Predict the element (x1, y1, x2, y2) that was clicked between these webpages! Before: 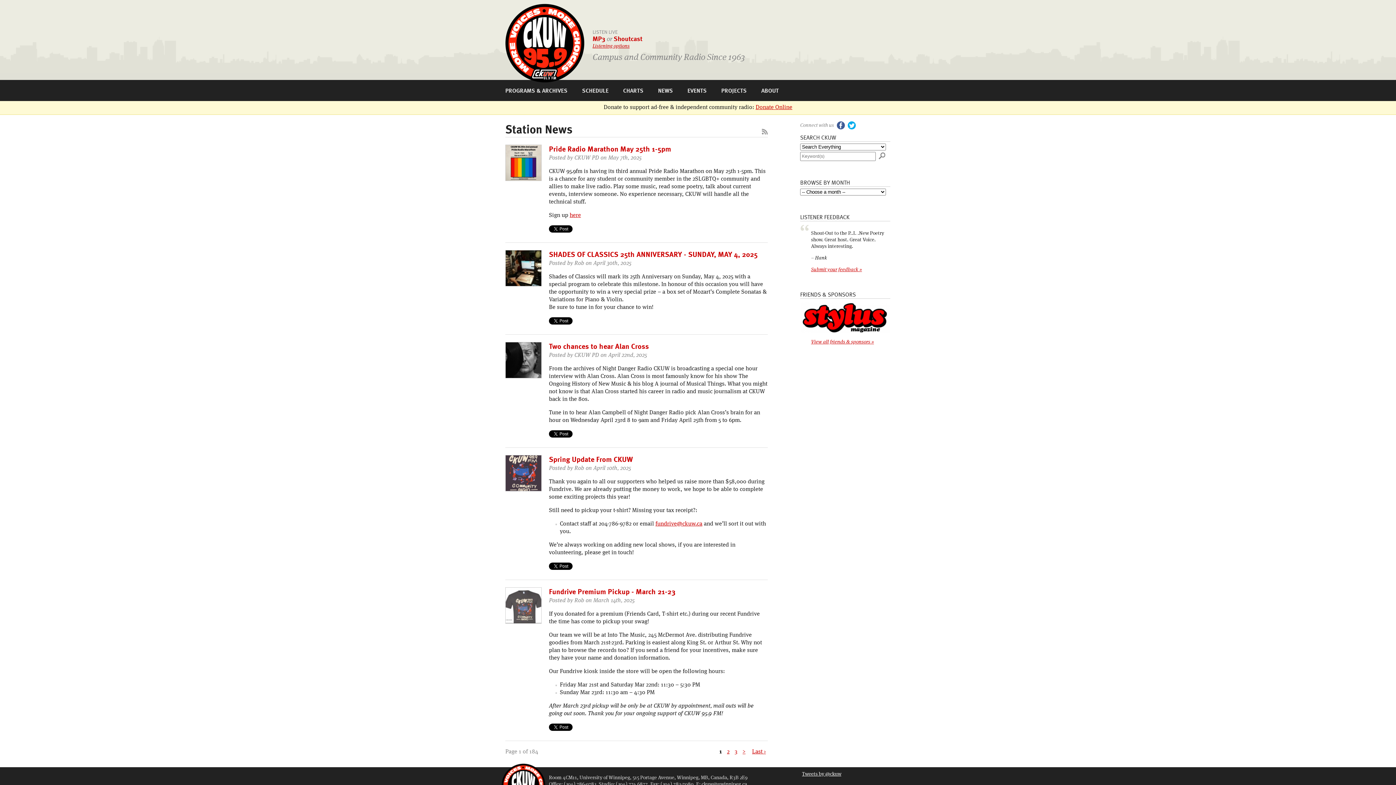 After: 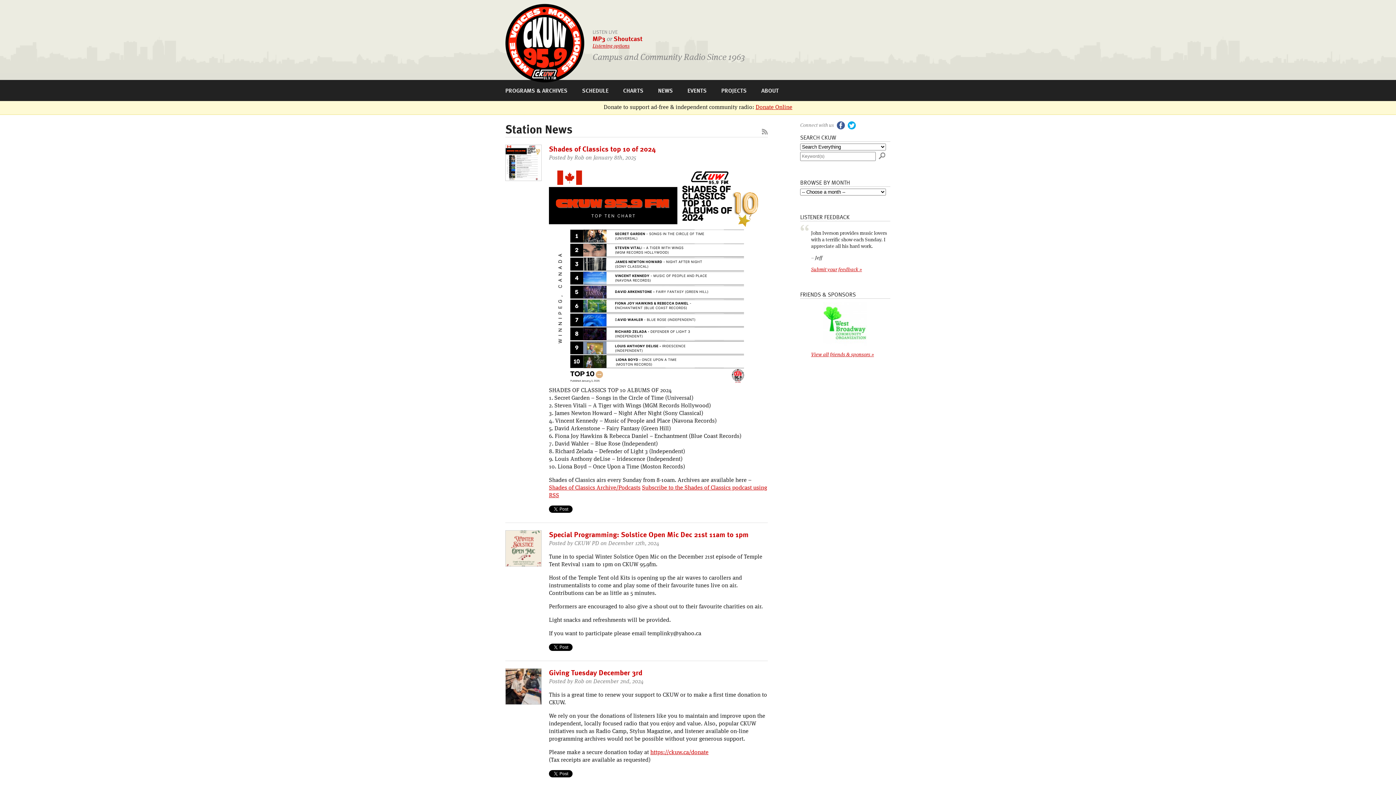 Action: label: 3 bbox: (733, 748, 739, 756)